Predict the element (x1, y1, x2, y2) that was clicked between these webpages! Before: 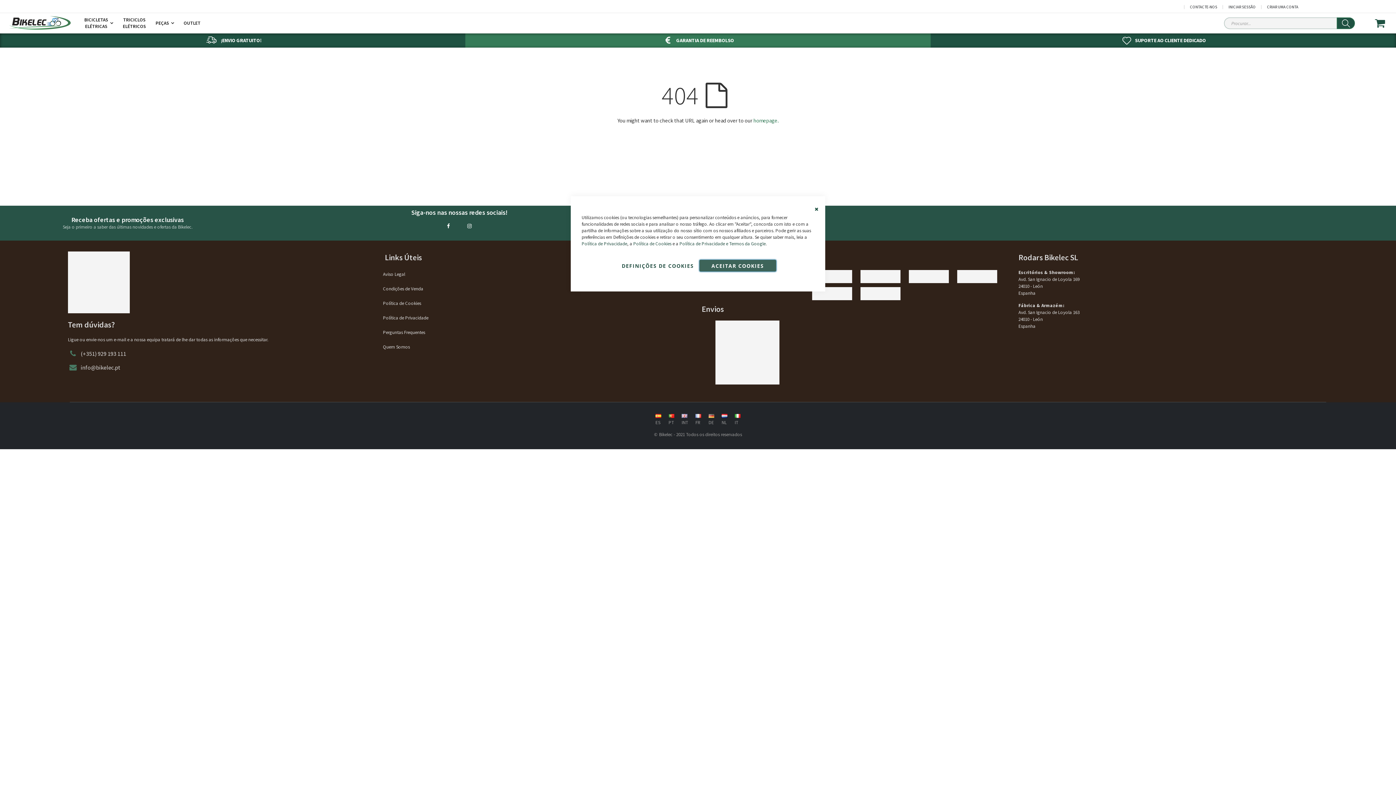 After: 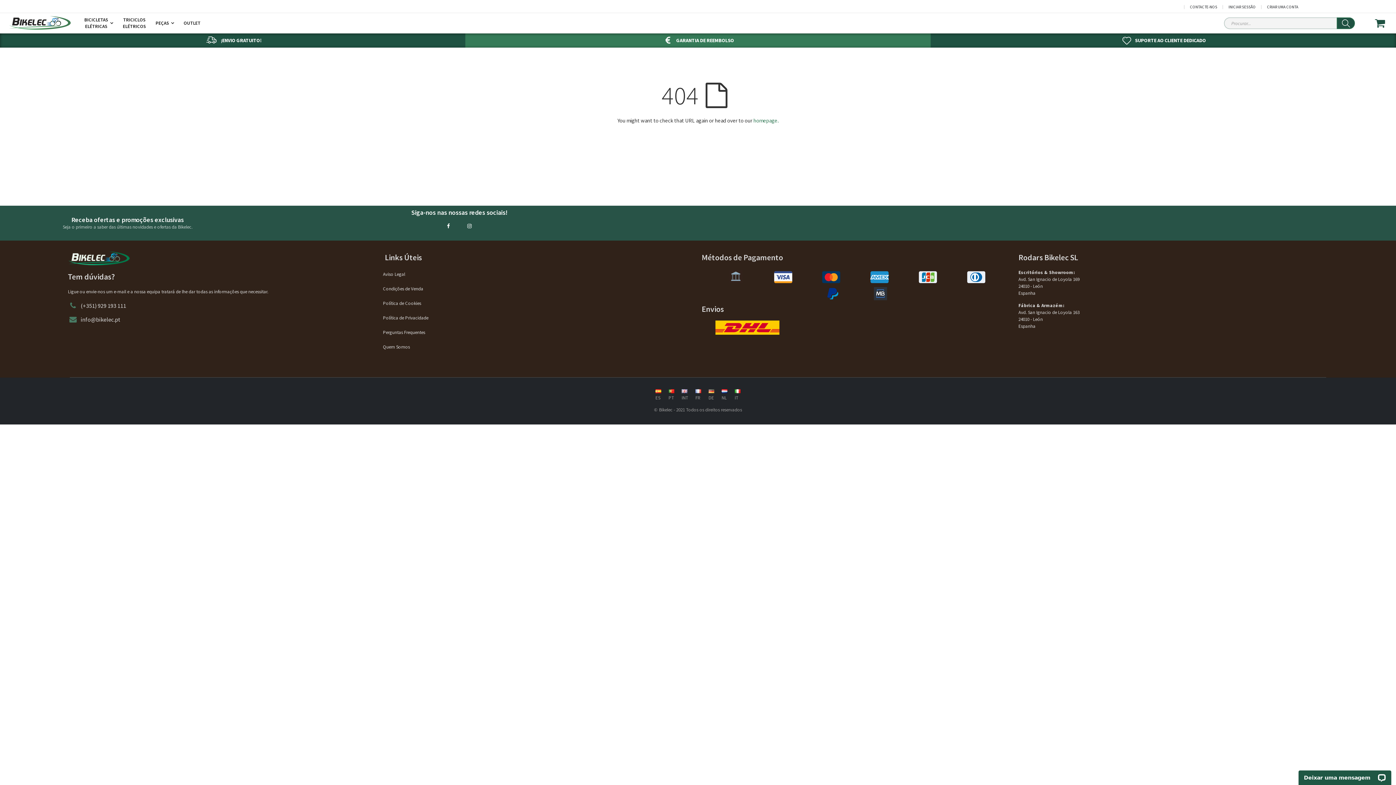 Action: bbox: (811, 200, 821, 211) label: Fechar